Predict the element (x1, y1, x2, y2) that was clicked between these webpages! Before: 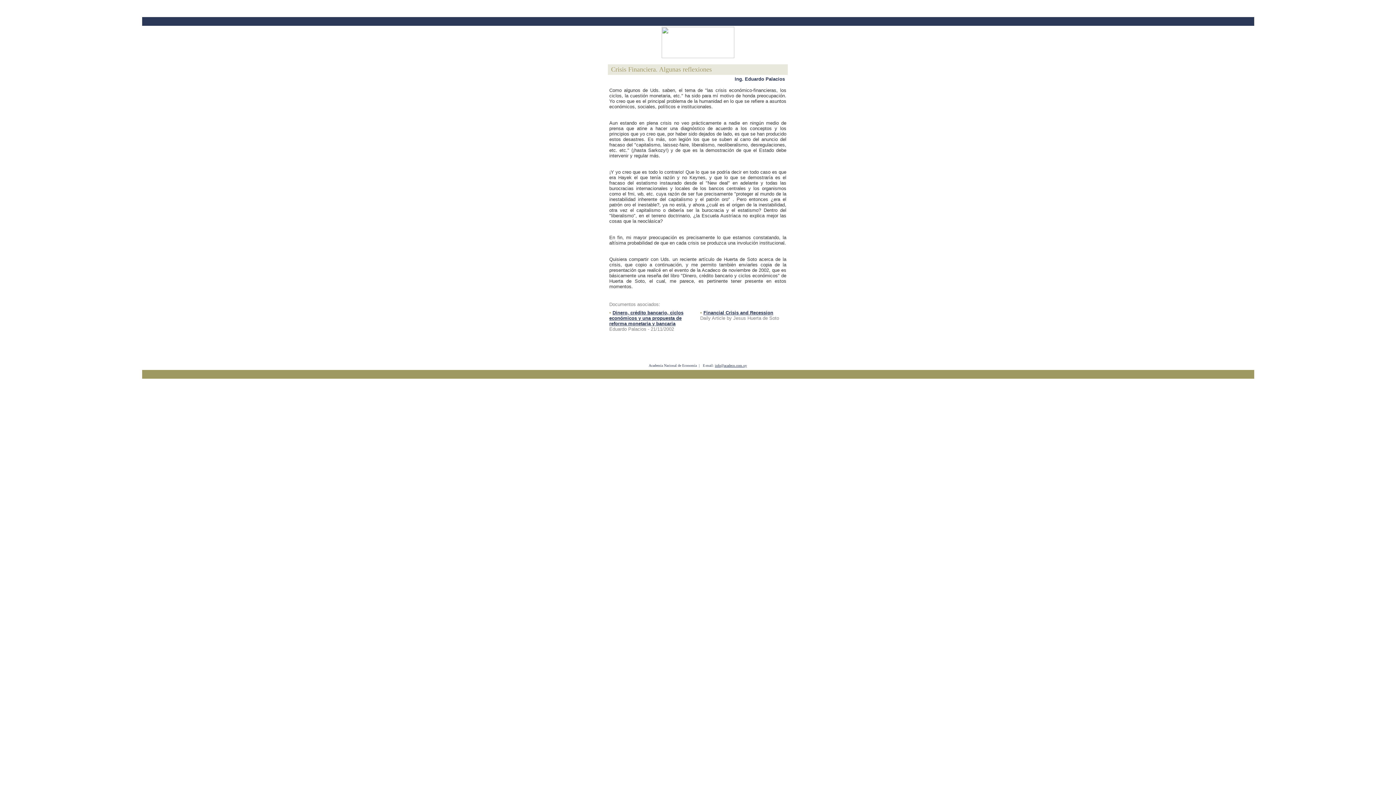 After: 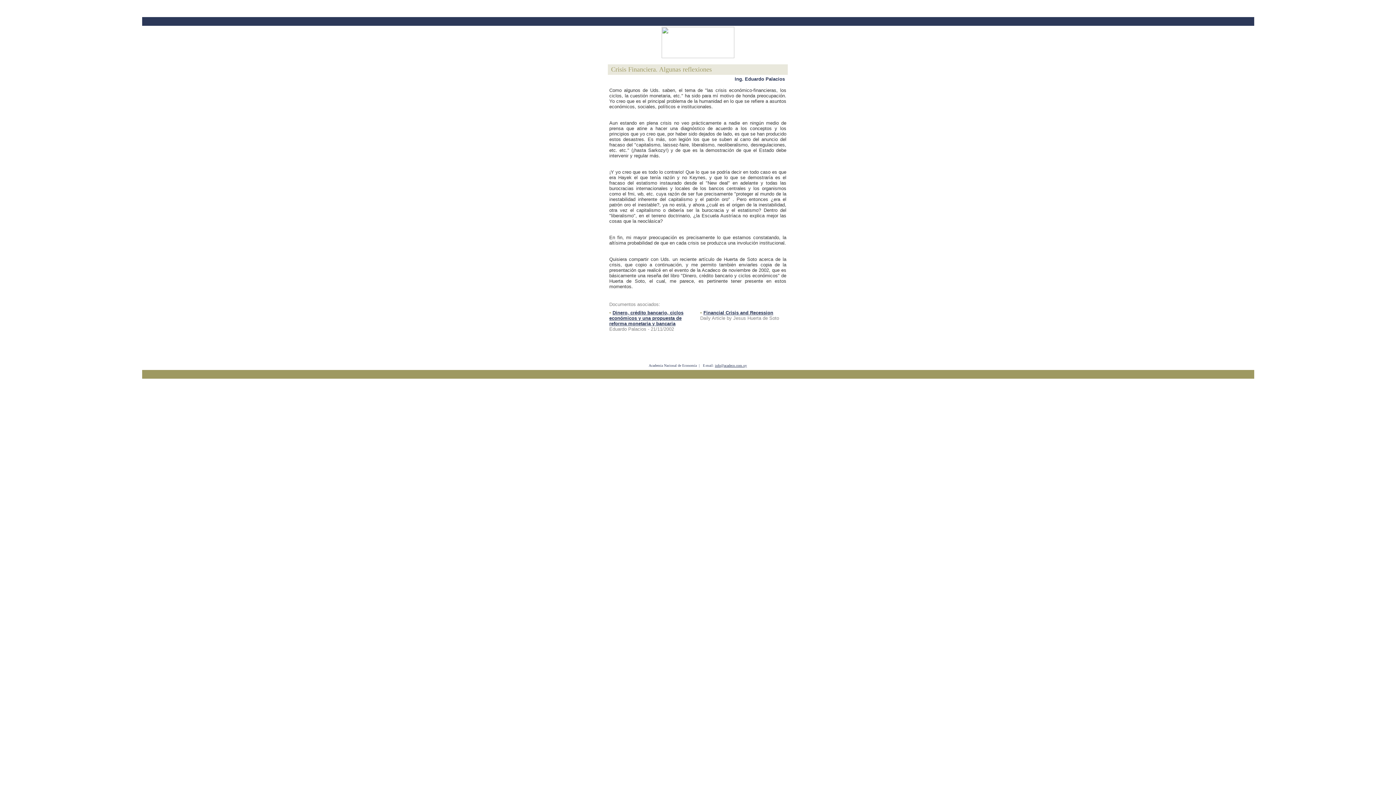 Action: bbox: (715, 363, 747, 367) label: info@acadeco.com.uy